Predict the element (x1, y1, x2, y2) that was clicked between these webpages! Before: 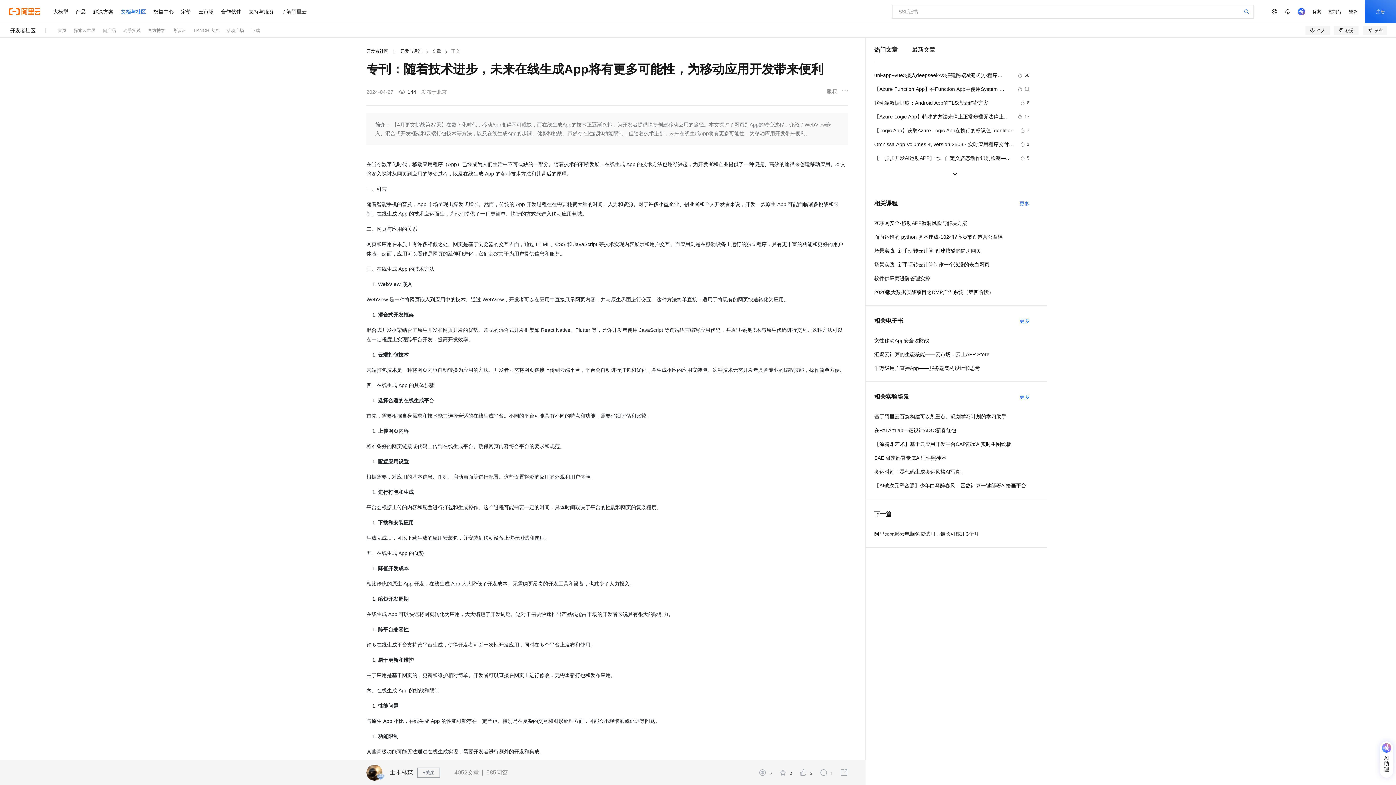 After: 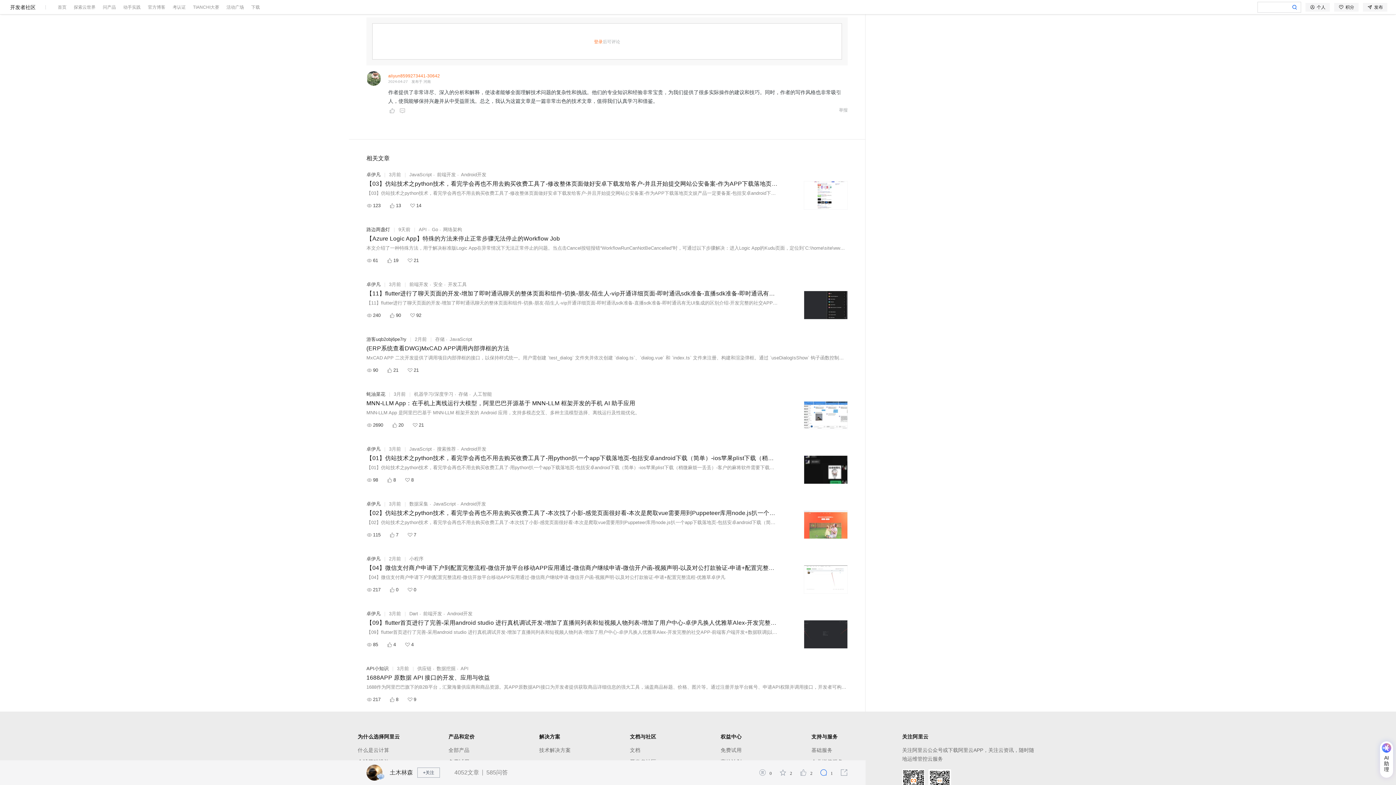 Action: bbox: (819, 769, 827, 777)